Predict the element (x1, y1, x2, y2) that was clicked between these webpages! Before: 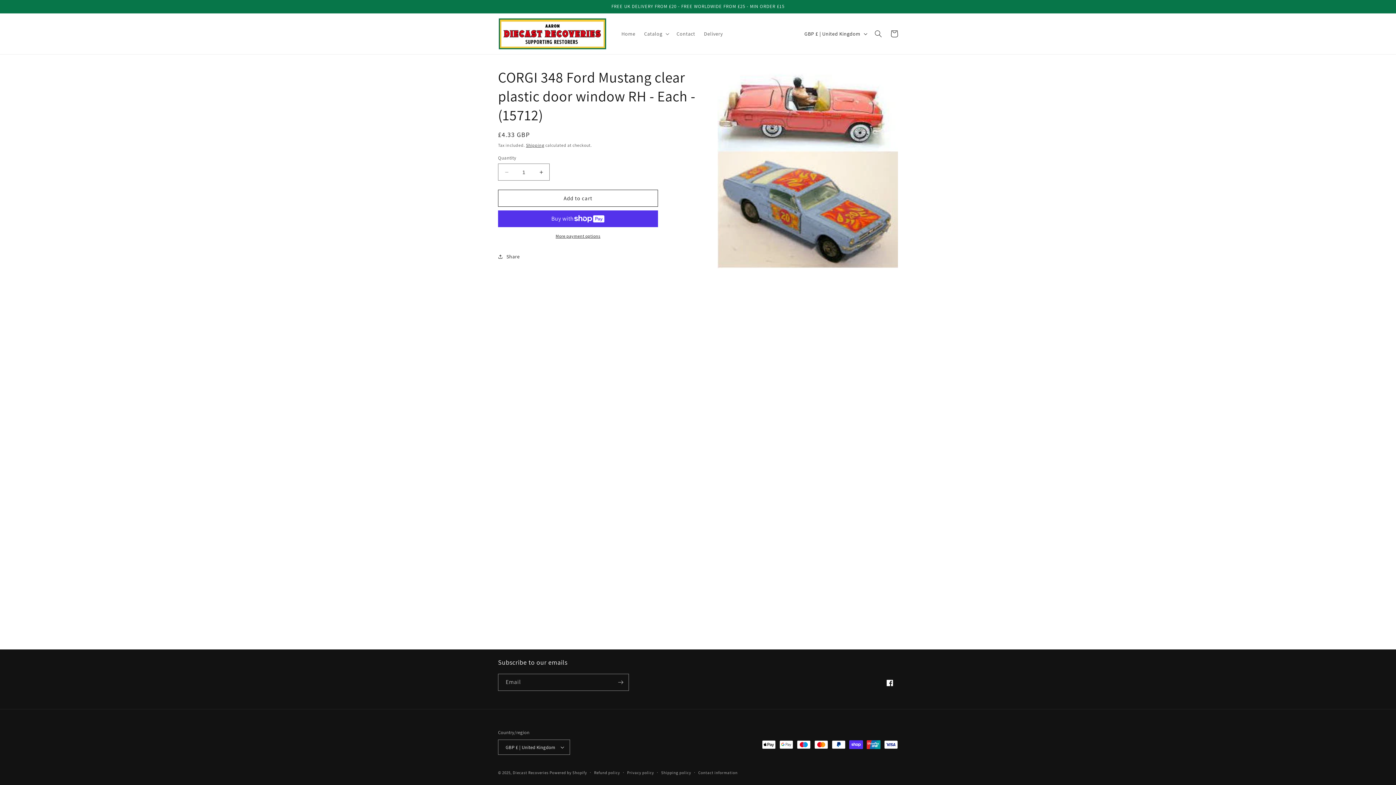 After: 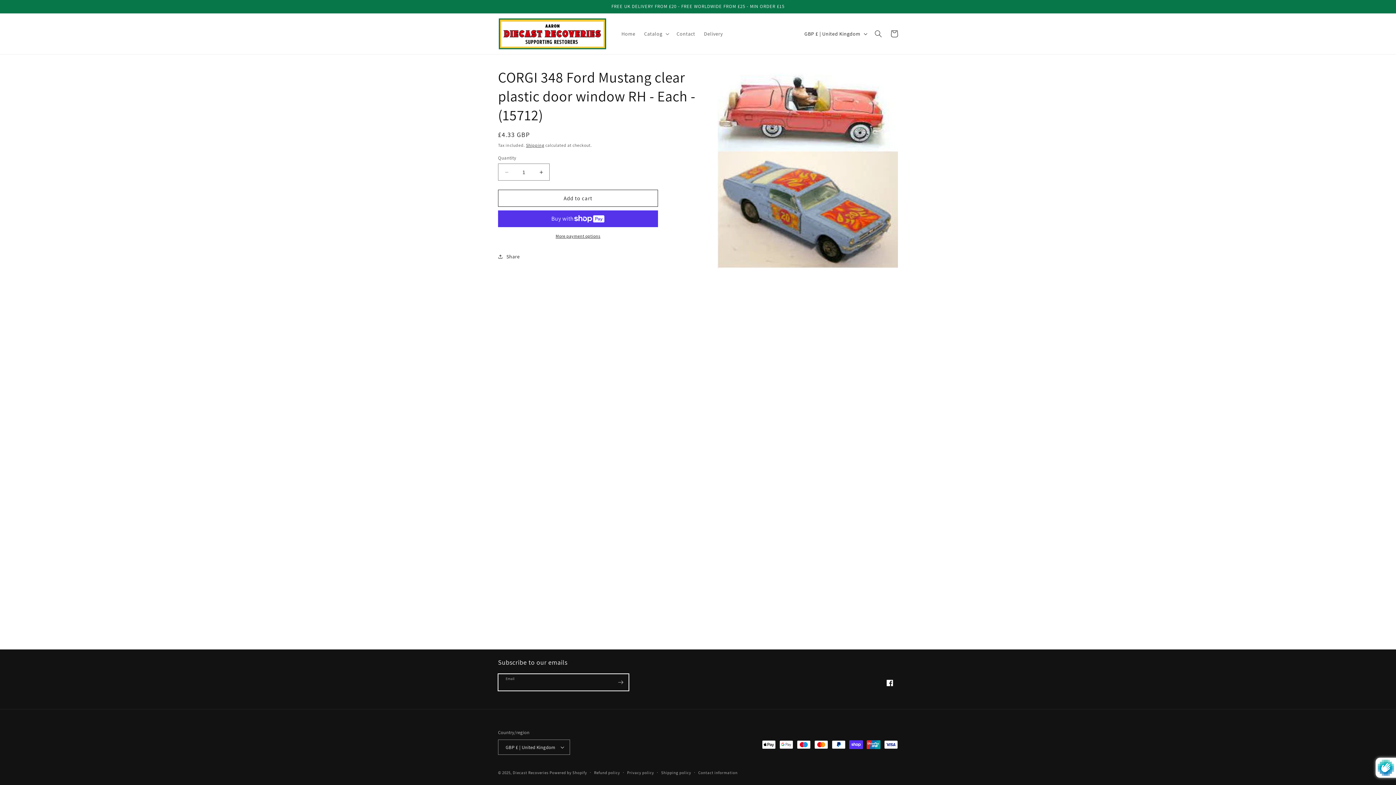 Action: label: Subscribe bbox: (612, 674, 628, 691)